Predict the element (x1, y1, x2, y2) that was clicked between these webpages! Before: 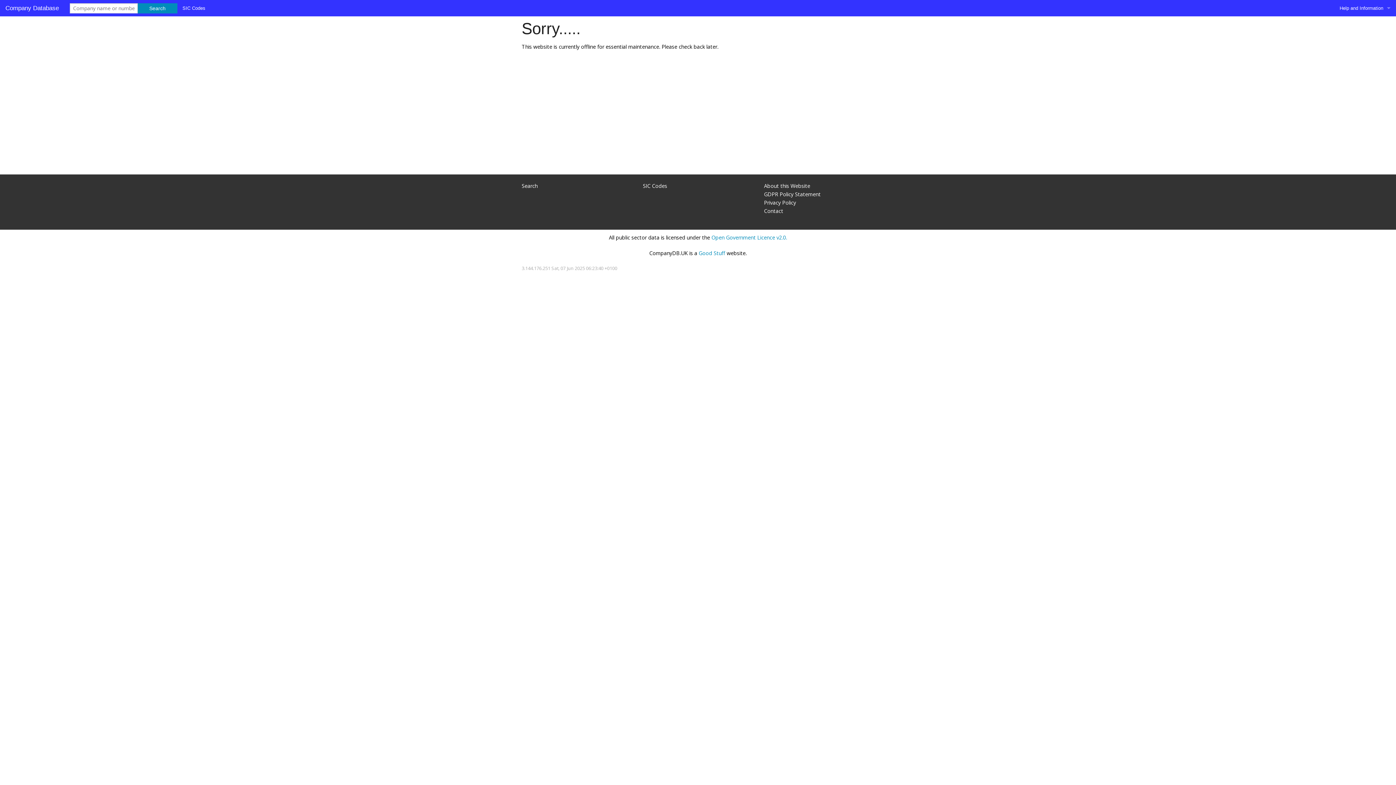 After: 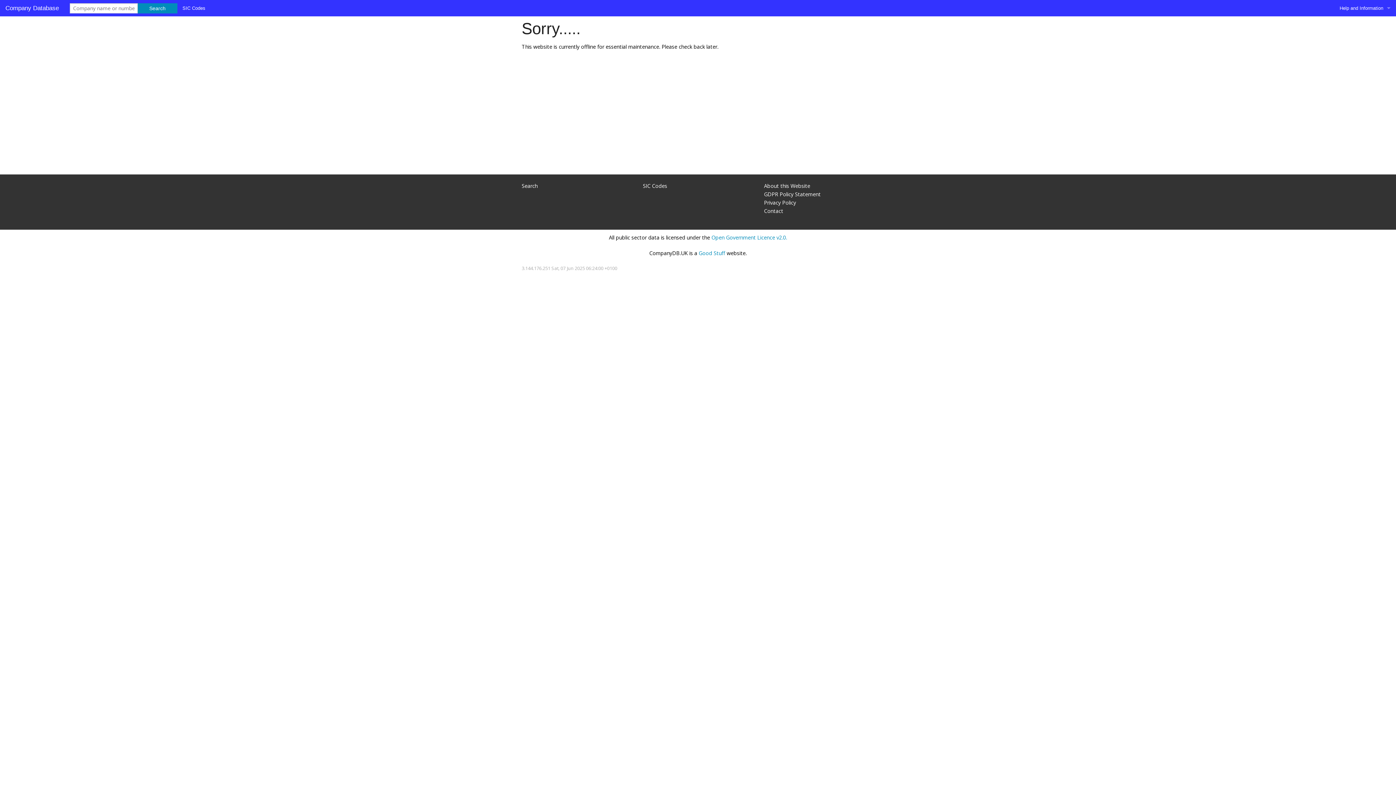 Action: bbox: (764, 182, 810, 189) label: About this Website